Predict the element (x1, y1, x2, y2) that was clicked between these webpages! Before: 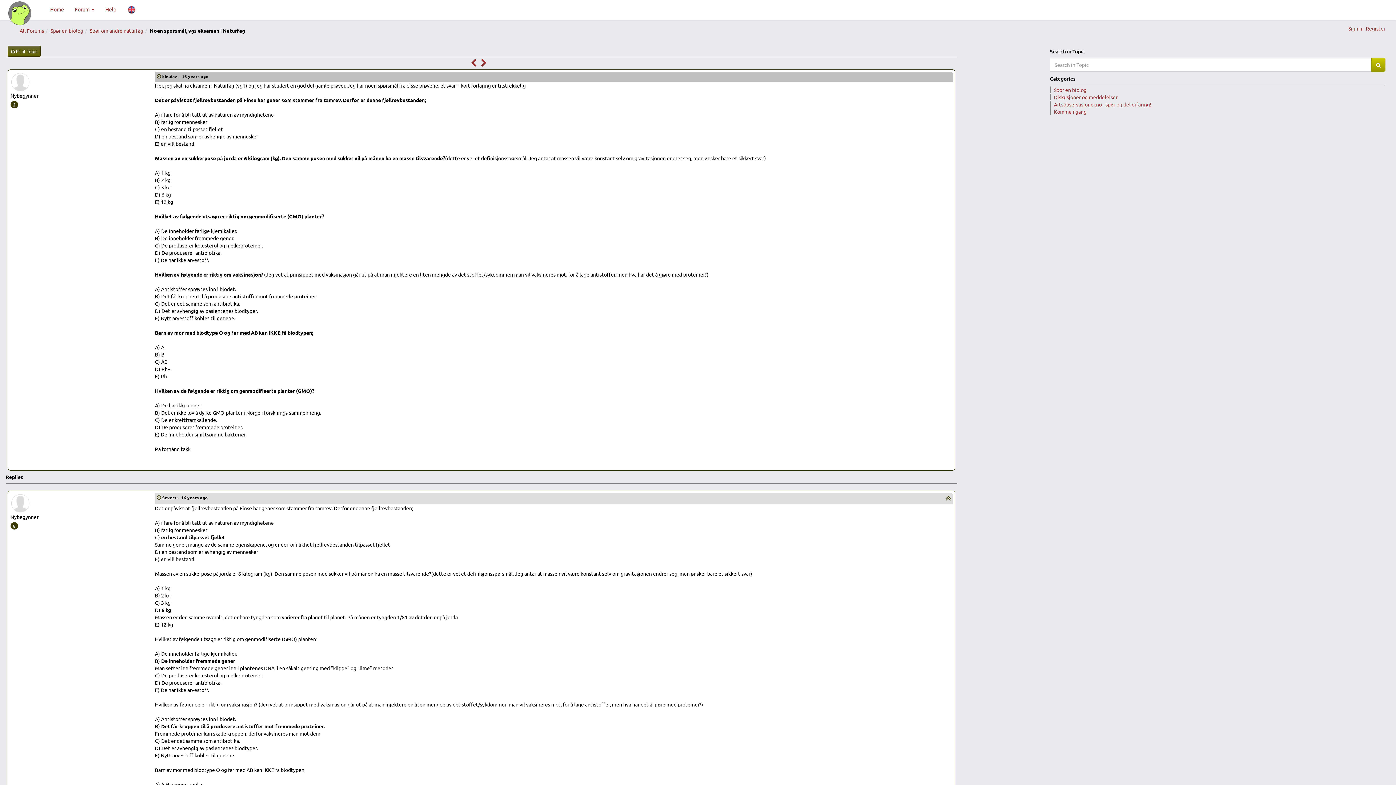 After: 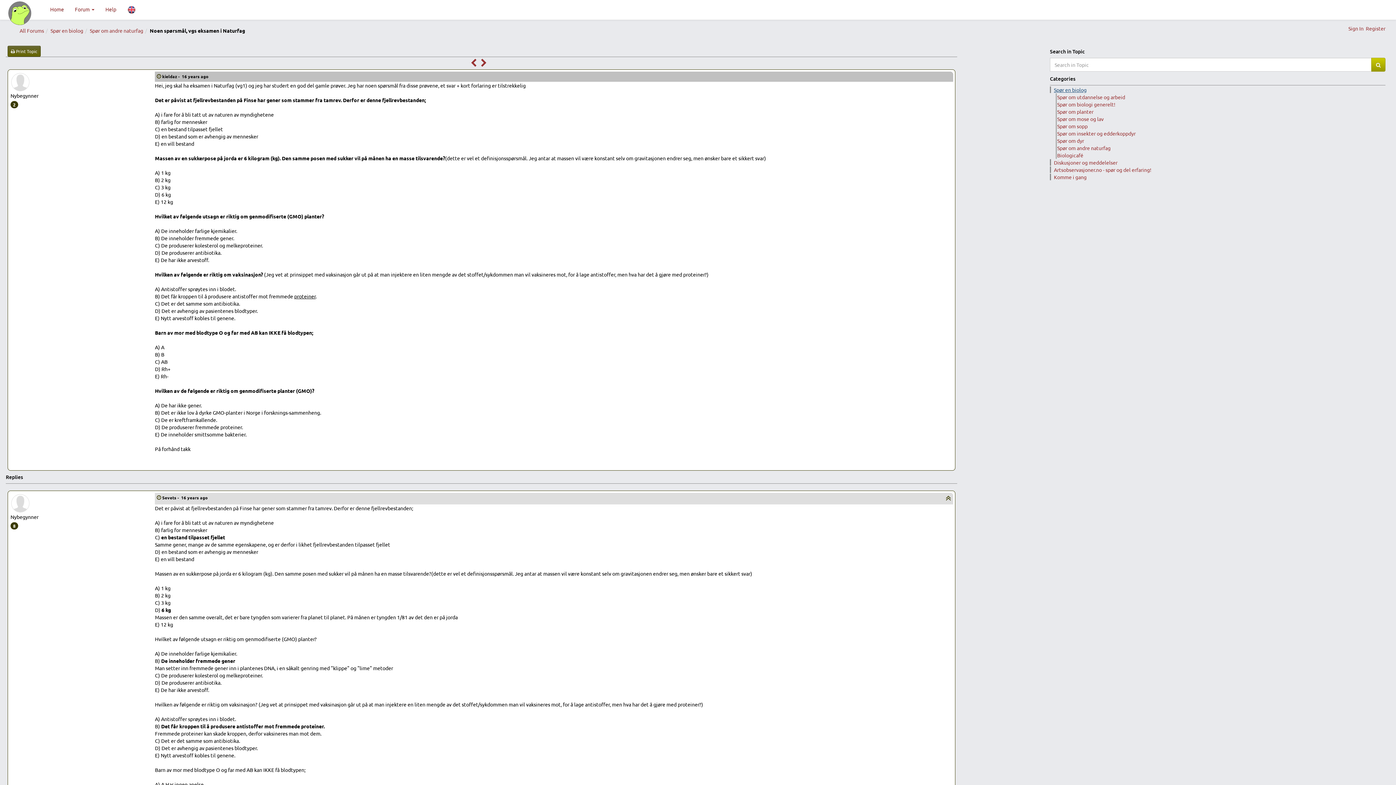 Action: bbox: (1050, 86, 1086, 93) label: Spør en biolog